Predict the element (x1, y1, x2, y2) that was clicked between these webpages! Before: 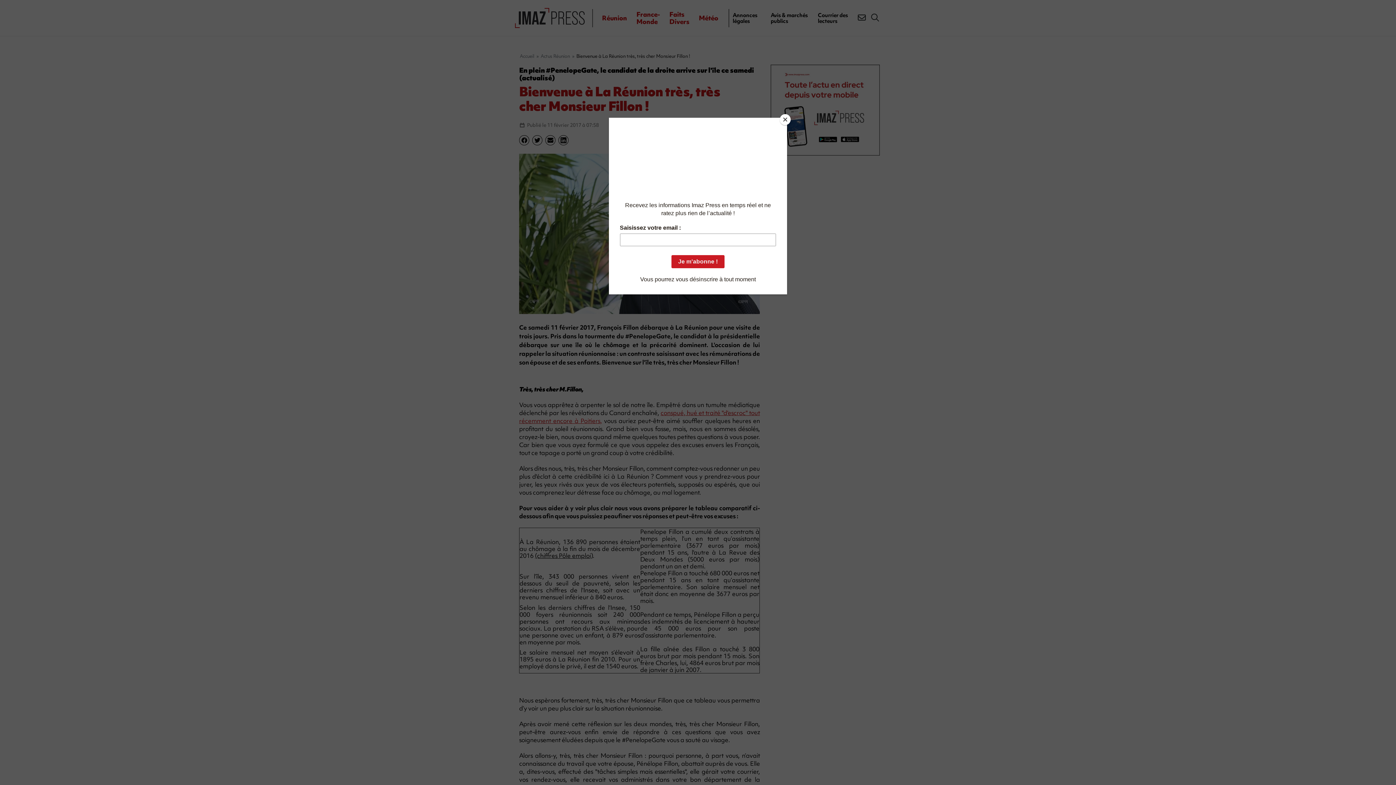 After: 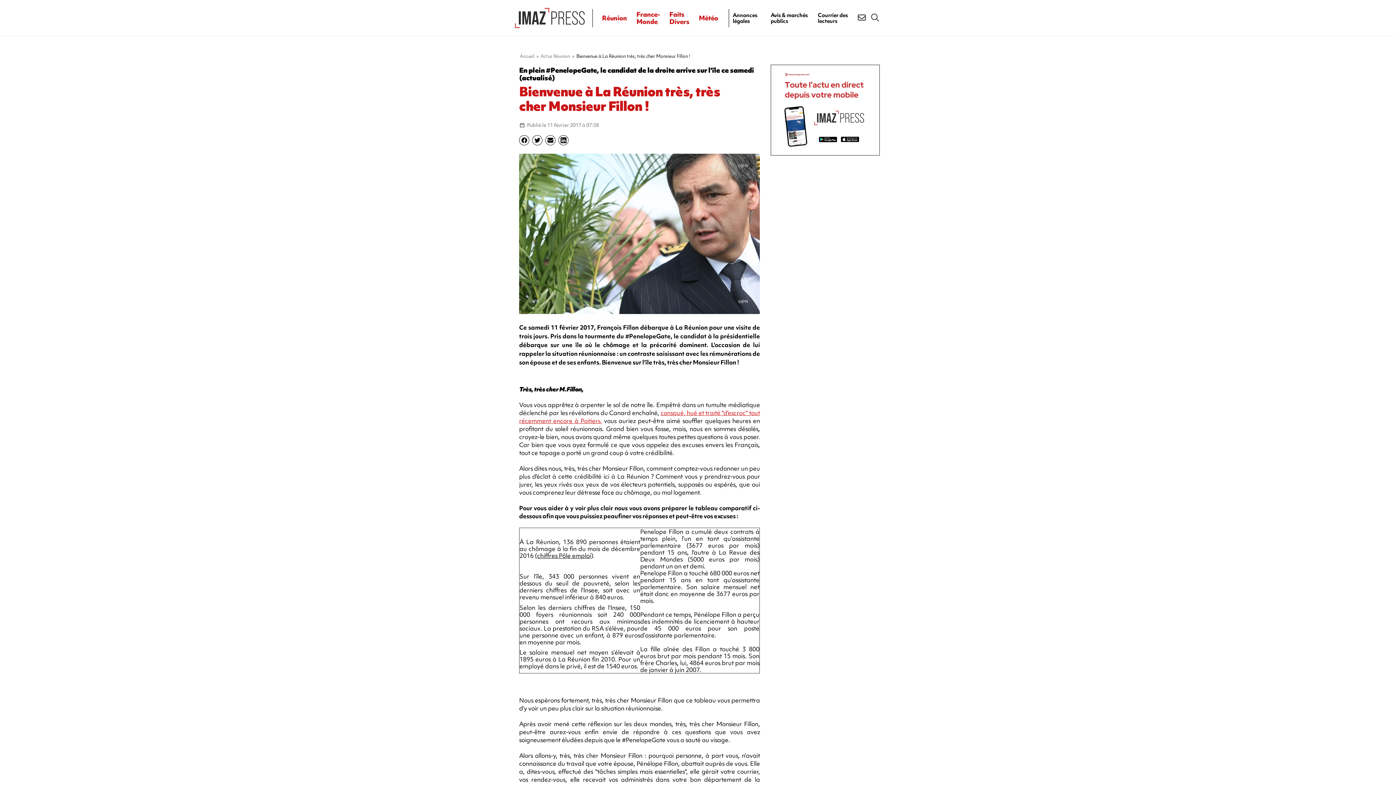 Action: bbox: (780, 114, 790, 125) label: Close